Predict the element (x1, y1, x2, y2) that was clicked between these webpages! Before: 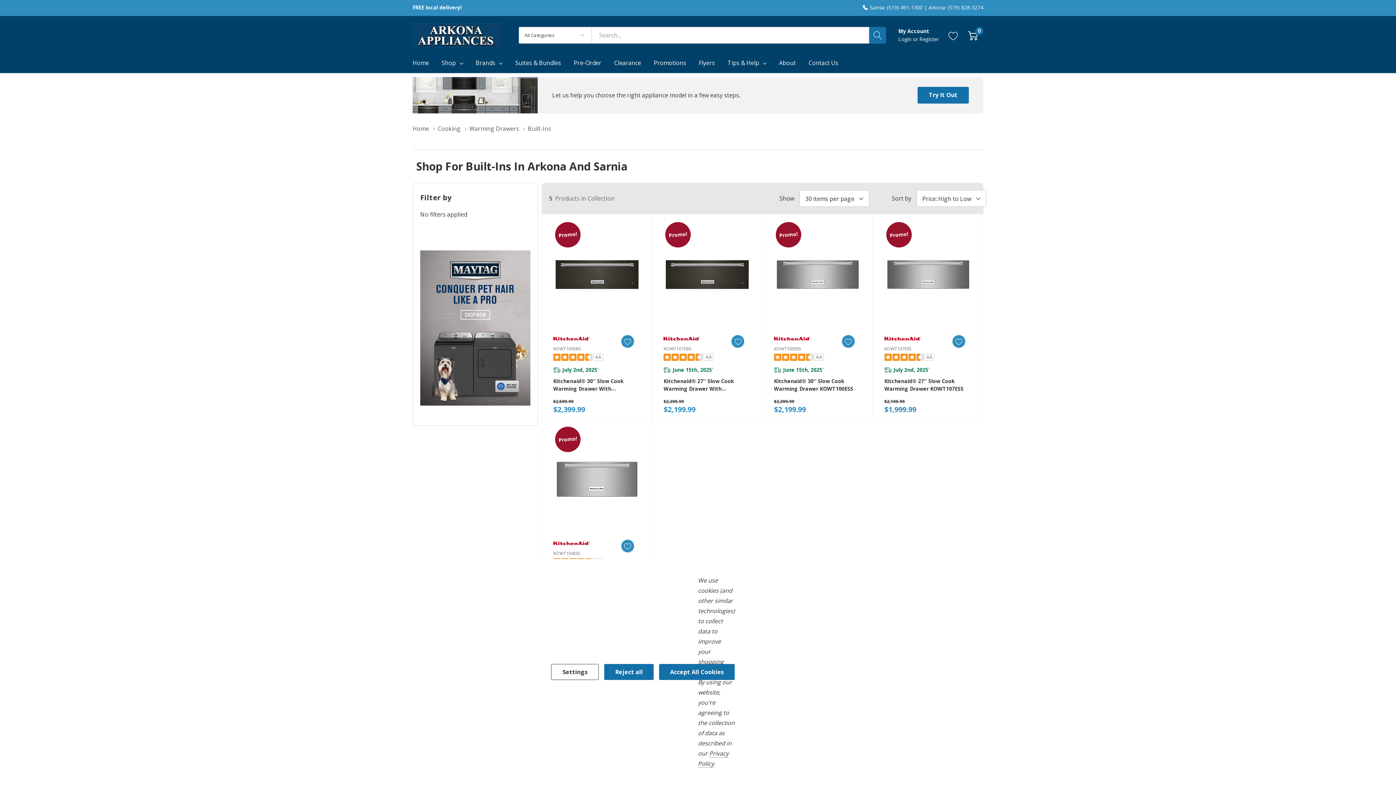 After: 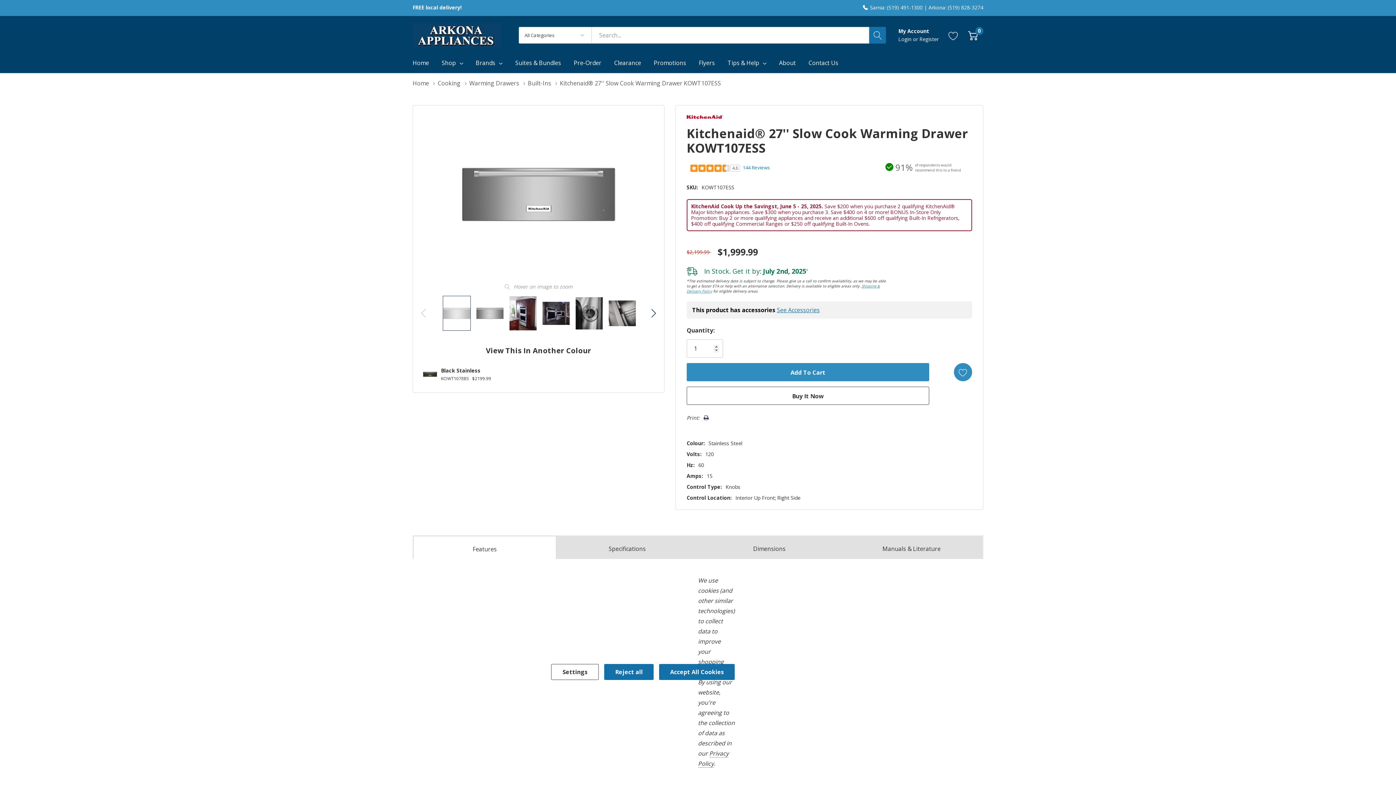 Action: bbox: (884, 377, 972, 392) label: Kitchenaid® 27'' Slow Cook Warming Drawer KOWT107ESS